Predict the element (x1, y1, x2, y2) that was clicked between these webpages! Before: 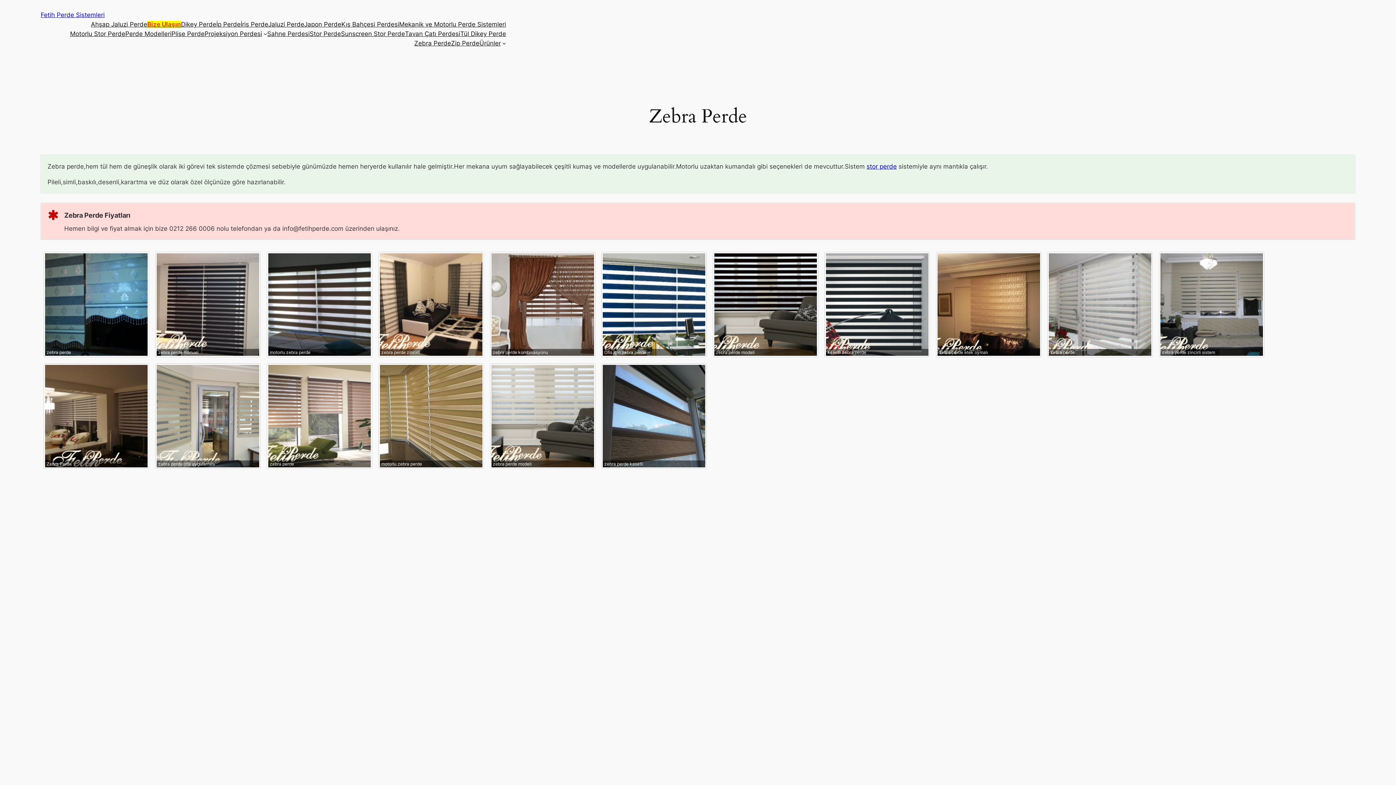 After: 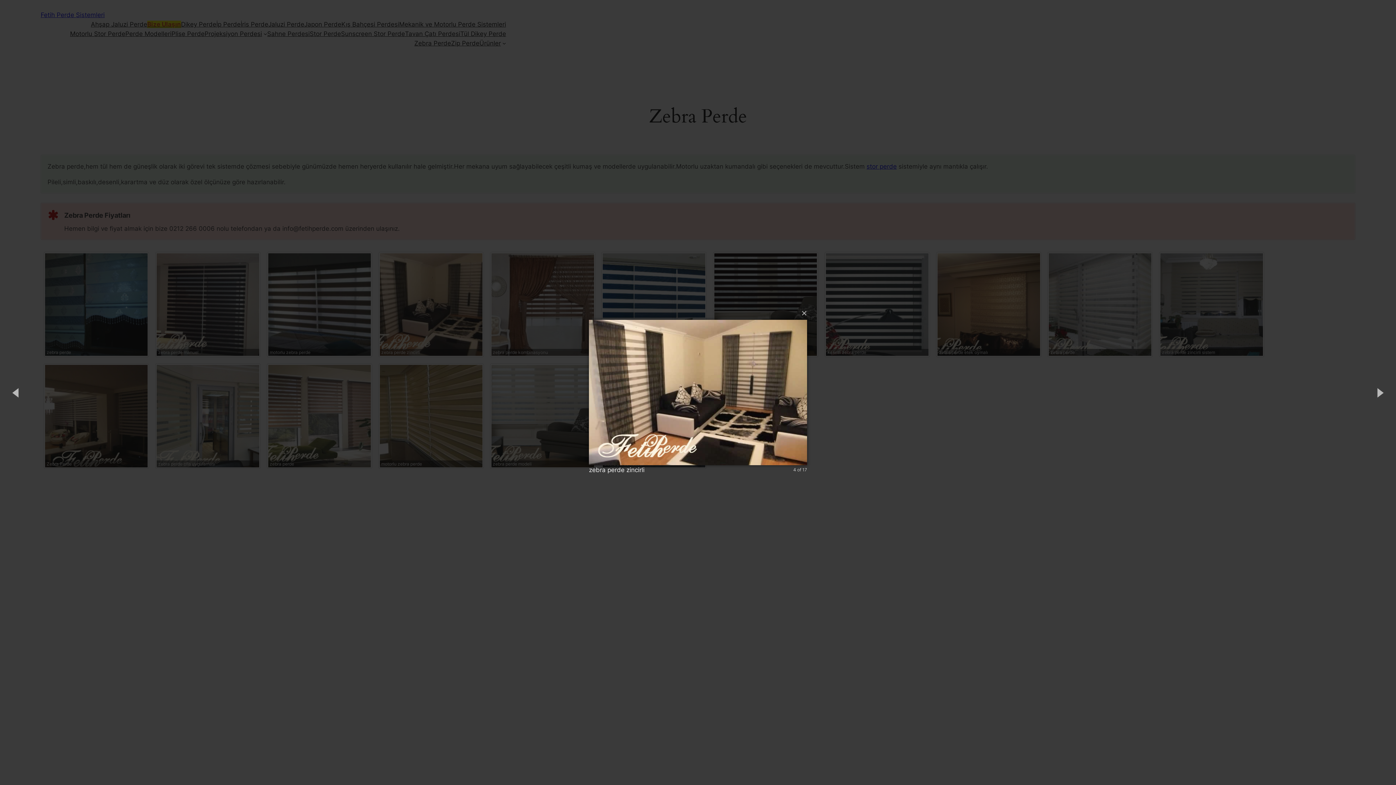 Action: bbox: (378, 252, 483, 357) label: zebra perde zincirli